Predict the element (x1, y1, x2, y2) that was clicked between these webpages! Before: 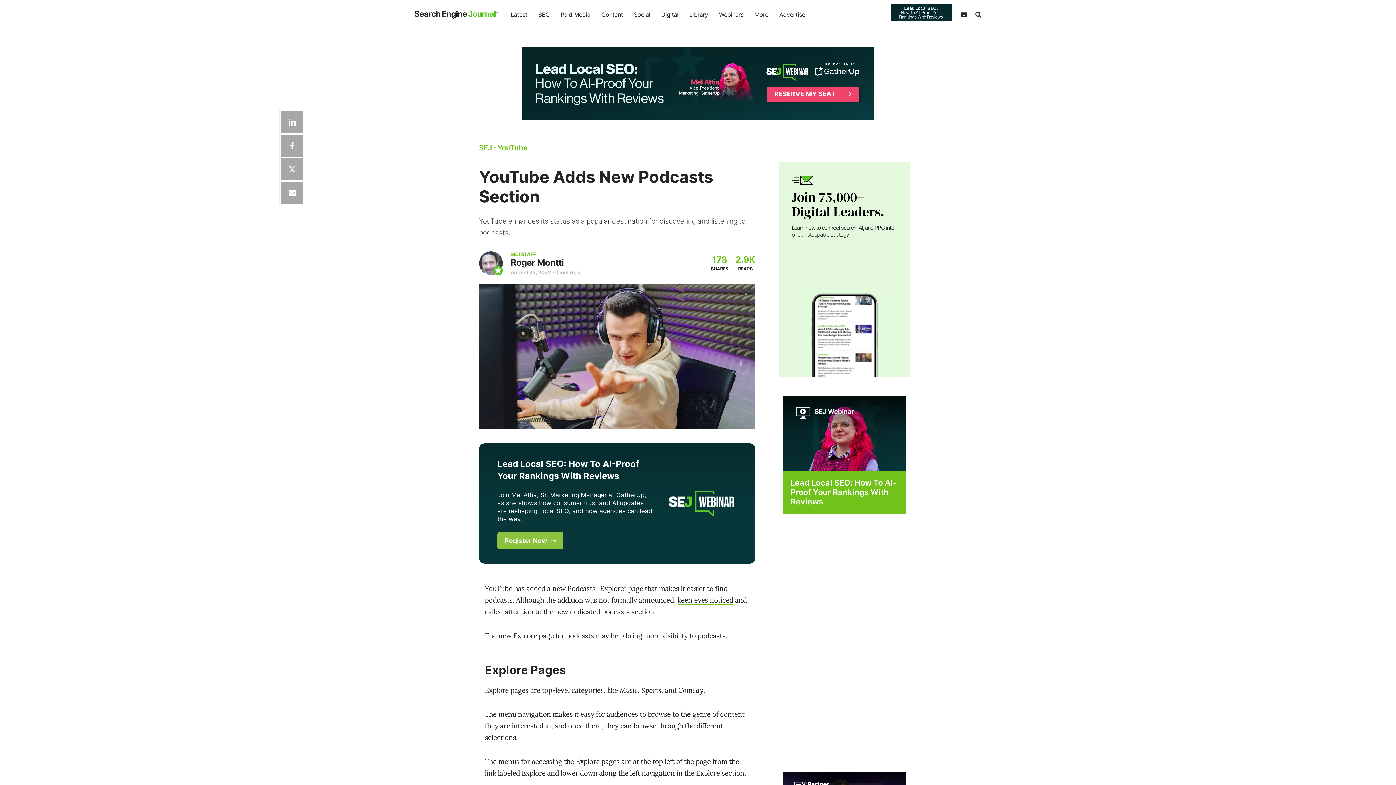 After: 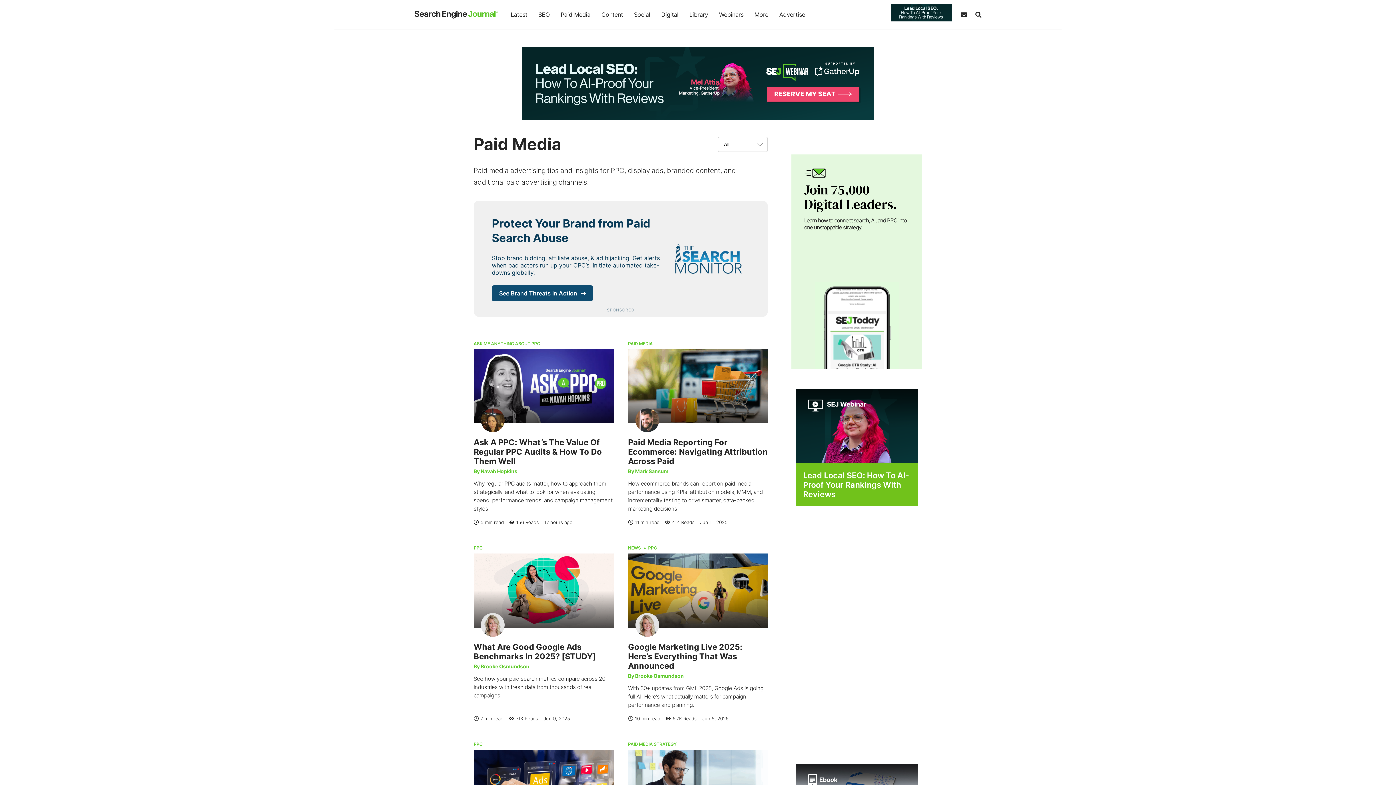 Action: label: Paid Media bbox: (555, 0, 596, 29)